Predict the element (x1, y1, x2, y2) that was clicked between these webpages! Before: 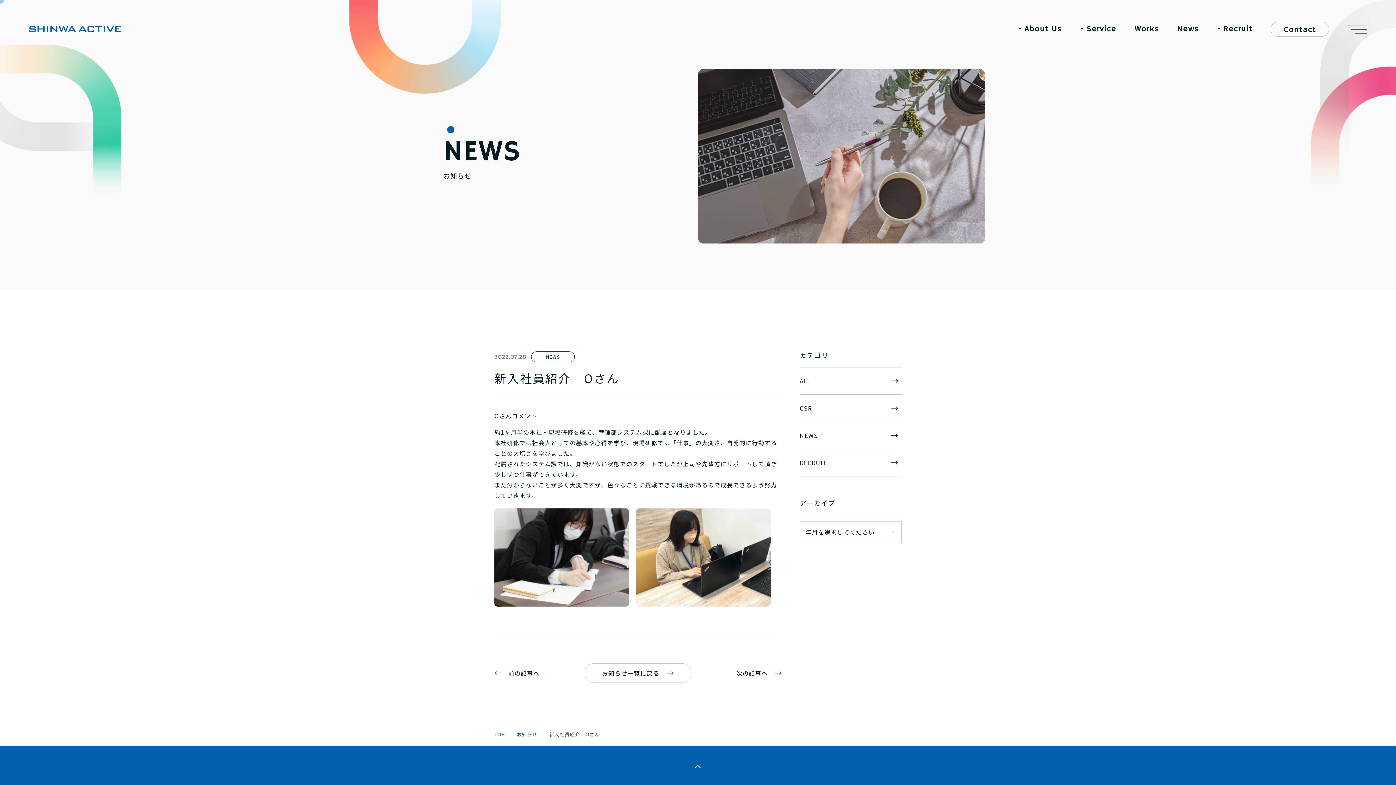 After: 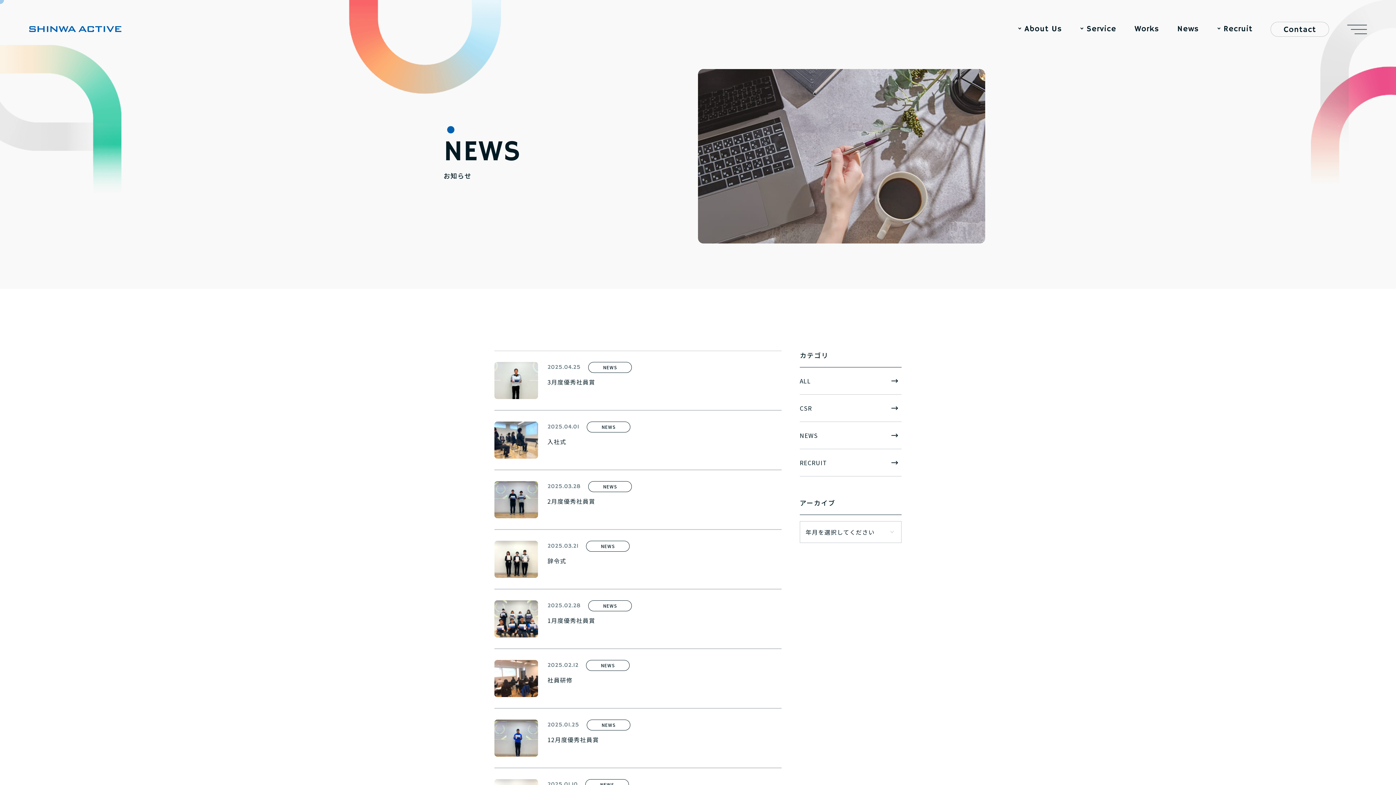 Action: bbox: (584, 663, 691, 683) label: お知らせ一覧に戻る